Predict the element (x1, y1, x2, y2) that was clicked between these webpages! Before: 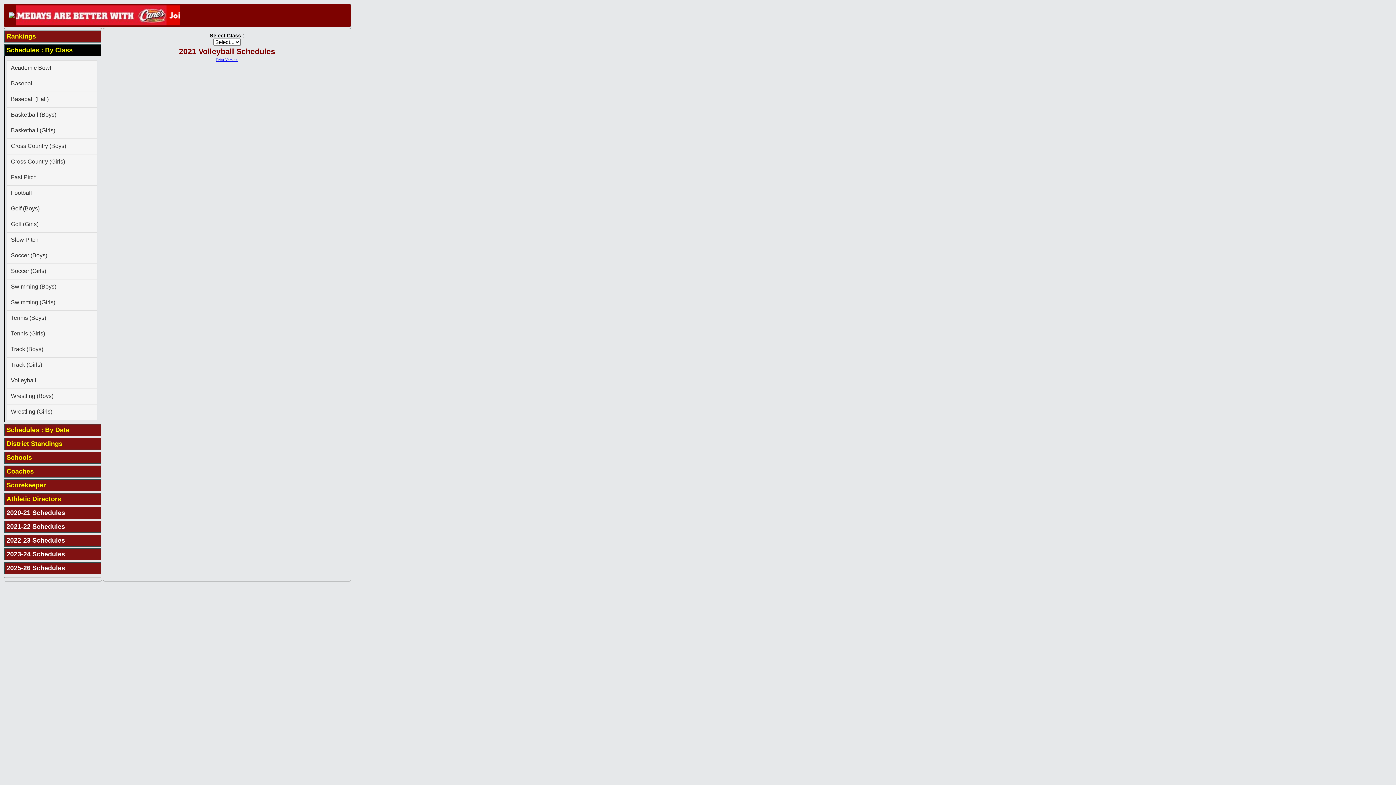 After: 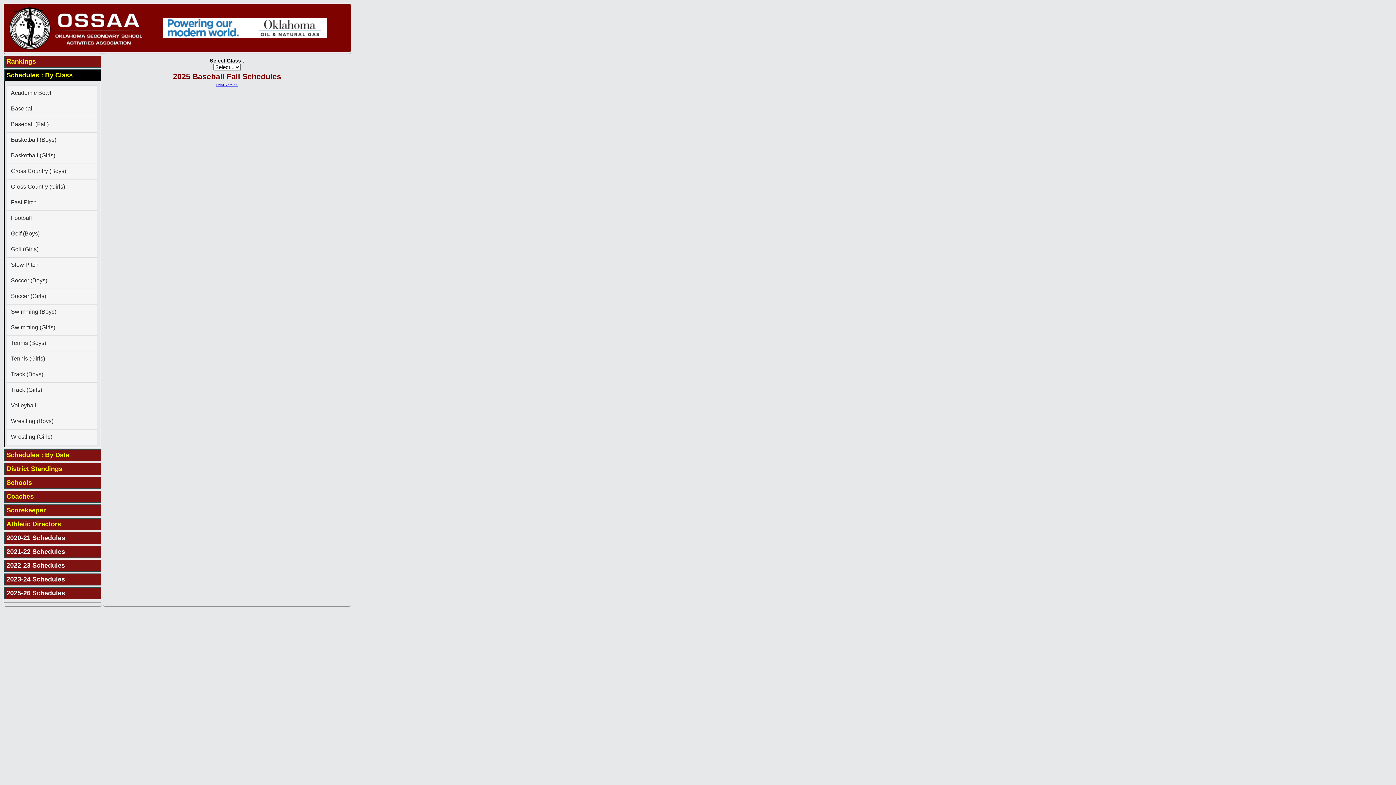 Action: label: Baseball (Fall) bbox: (6, 91, 97, 107)